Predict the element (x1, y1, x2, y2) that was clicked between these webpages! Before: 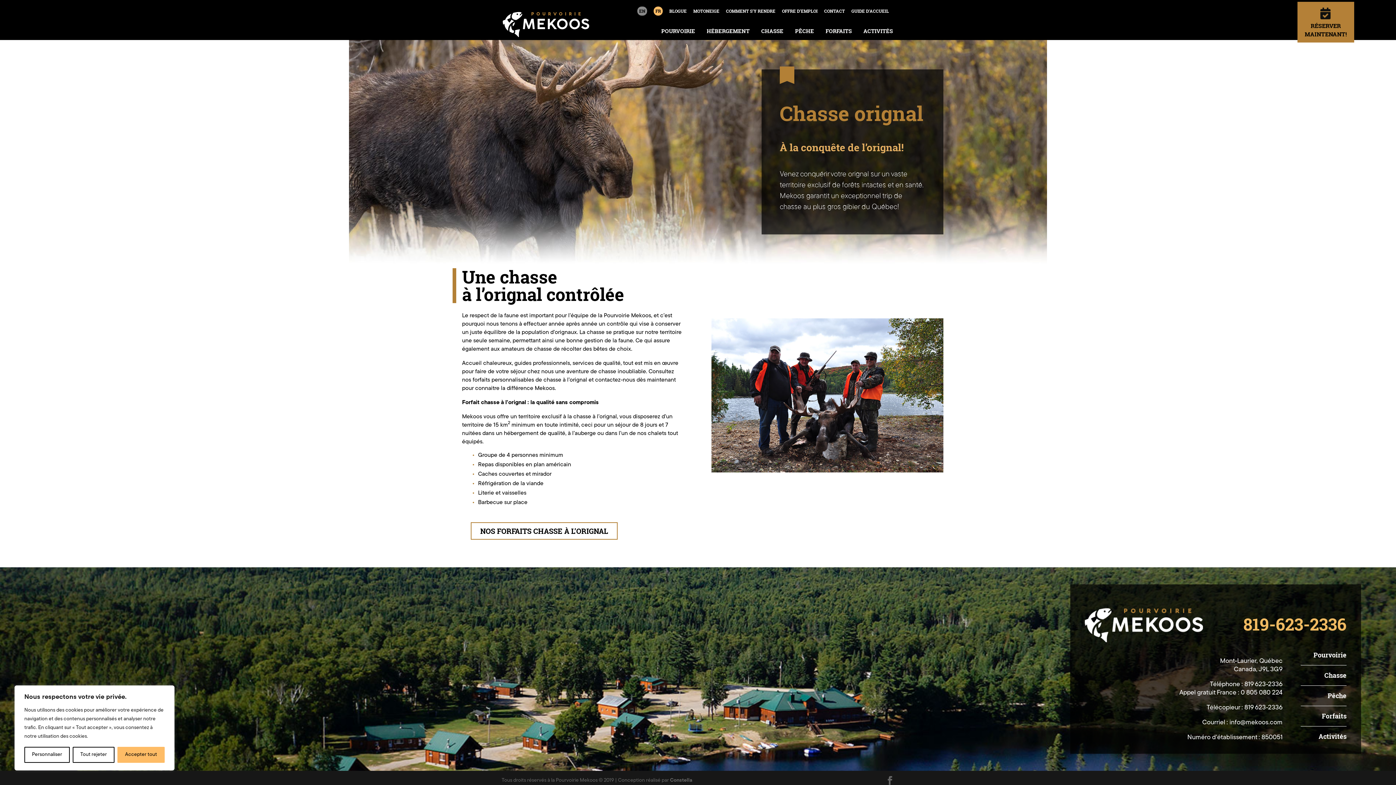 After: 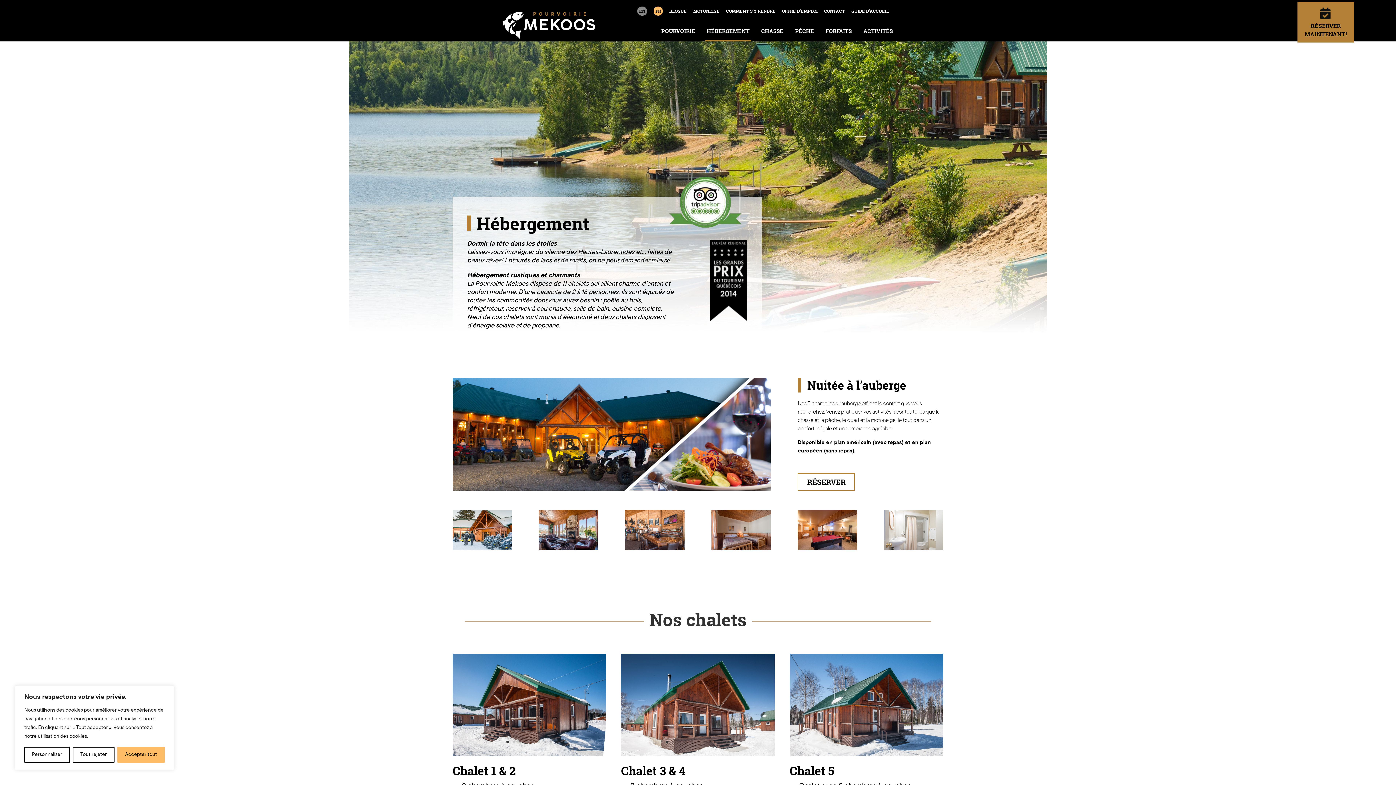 Action: label: RÉSERVER
MAINTENANT! bbox: (1297, 1, 1354, 42)